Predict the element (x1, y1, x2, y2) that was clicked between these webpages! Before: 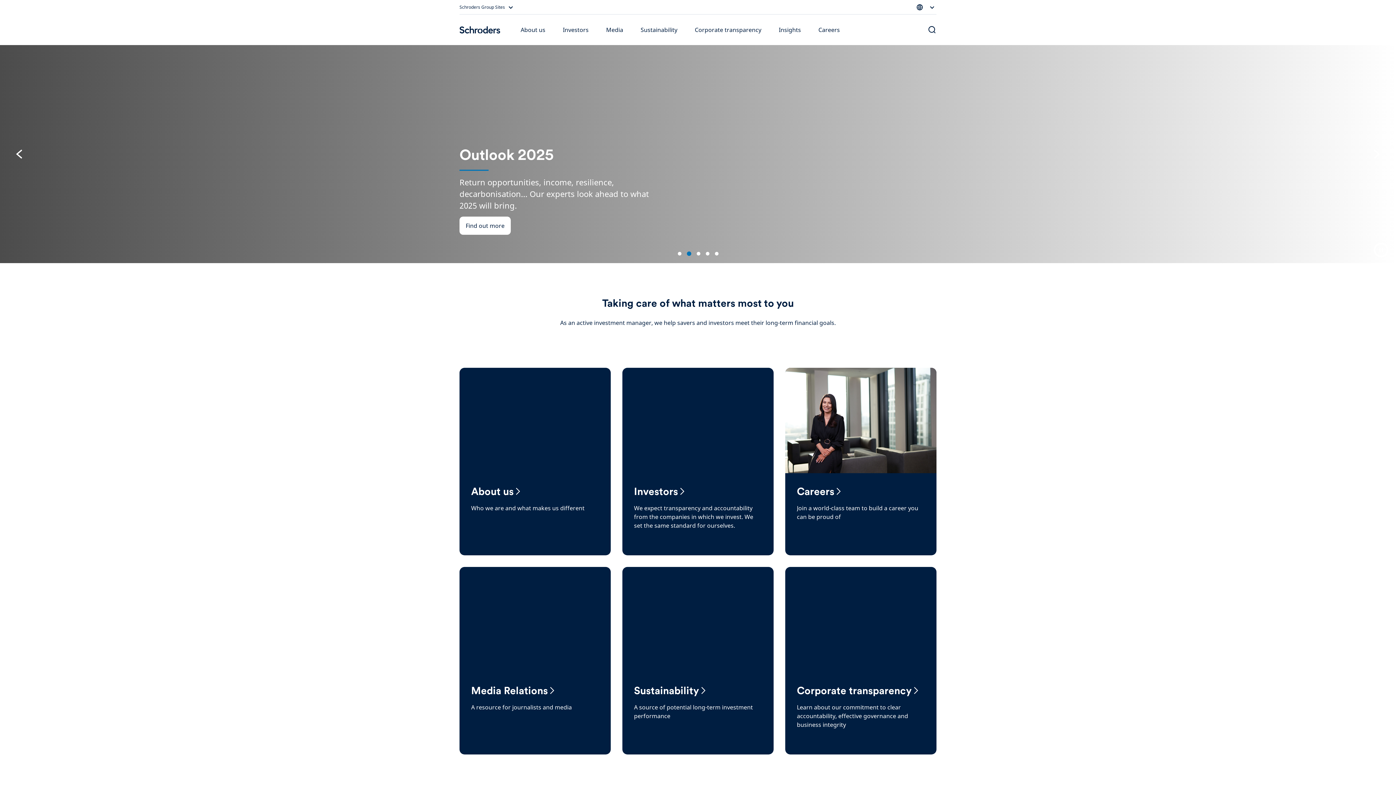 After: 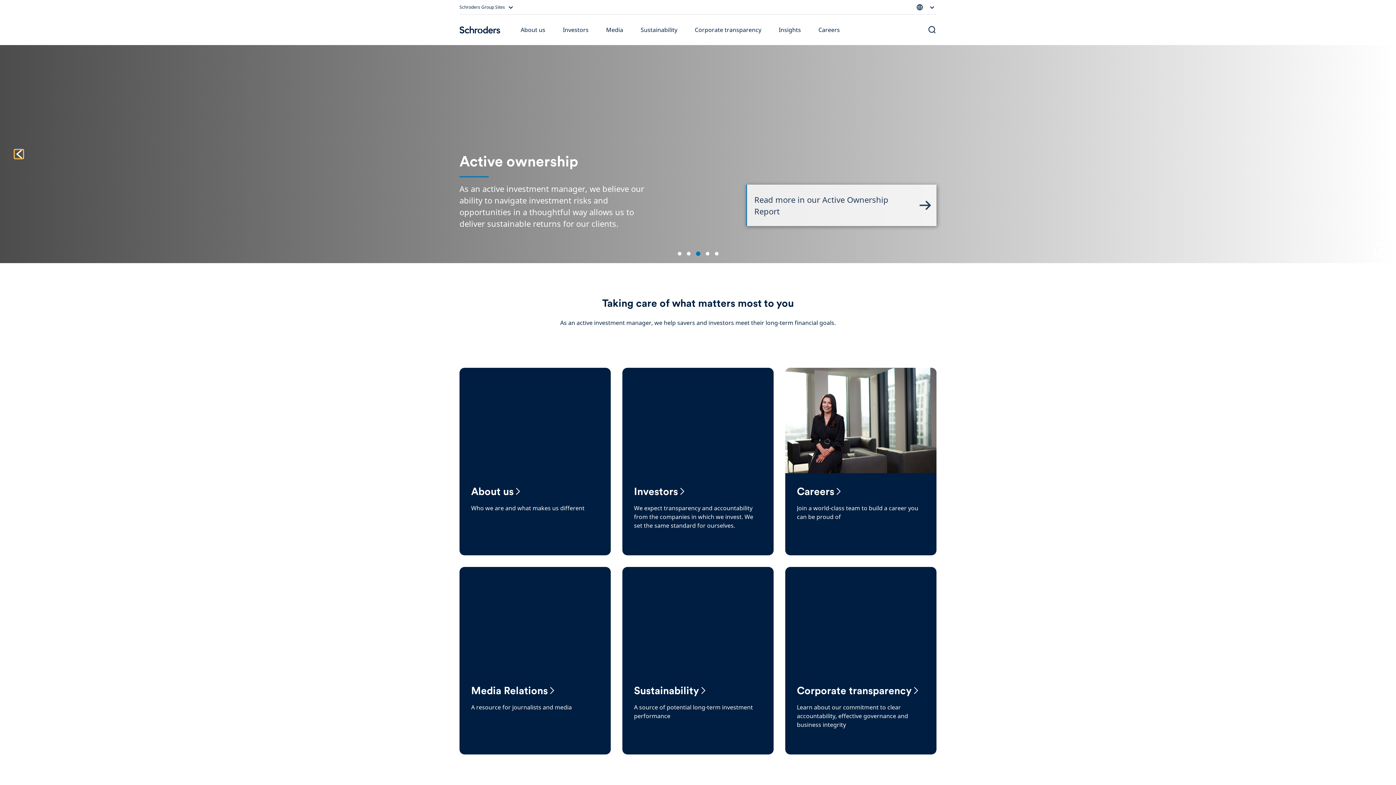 Action: bbox: (14, 149, 23, 158) label: Previous